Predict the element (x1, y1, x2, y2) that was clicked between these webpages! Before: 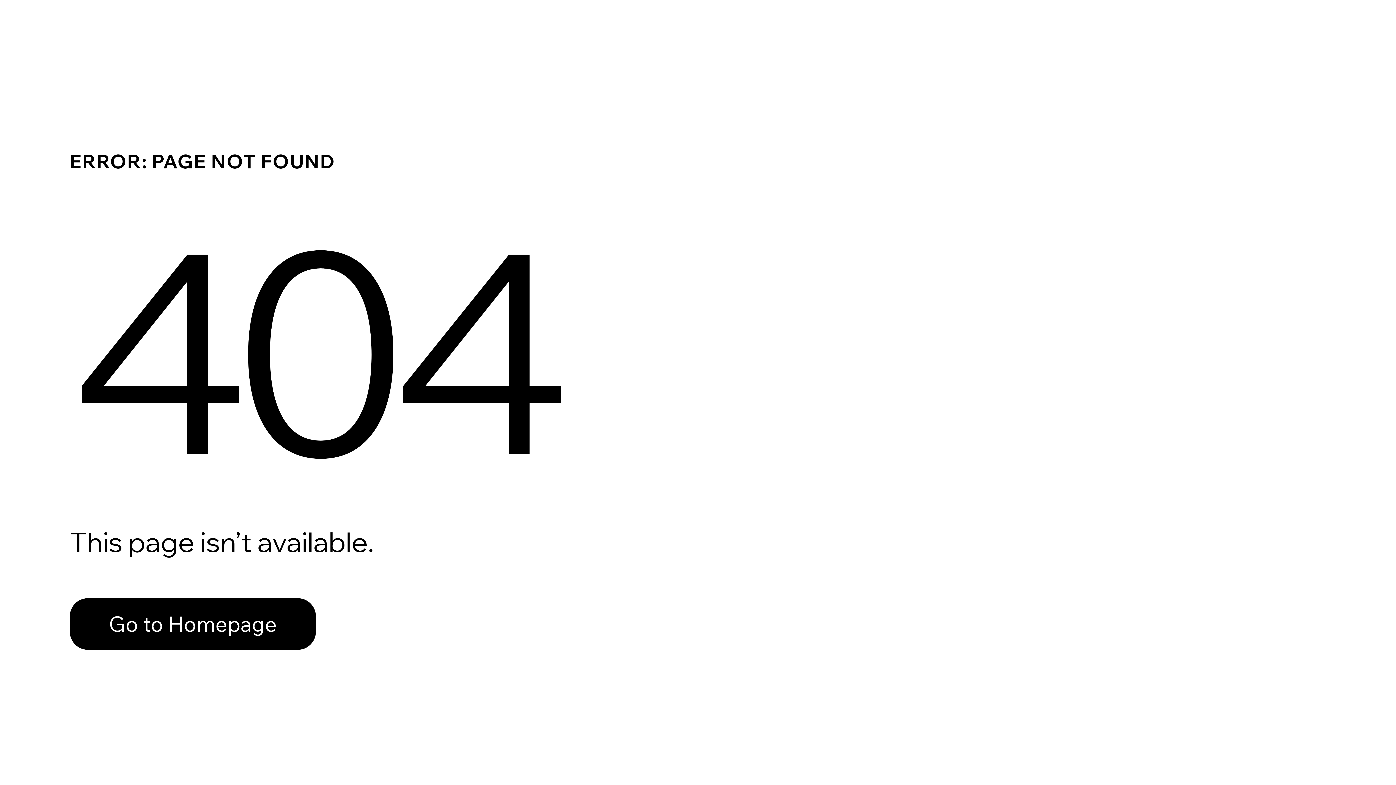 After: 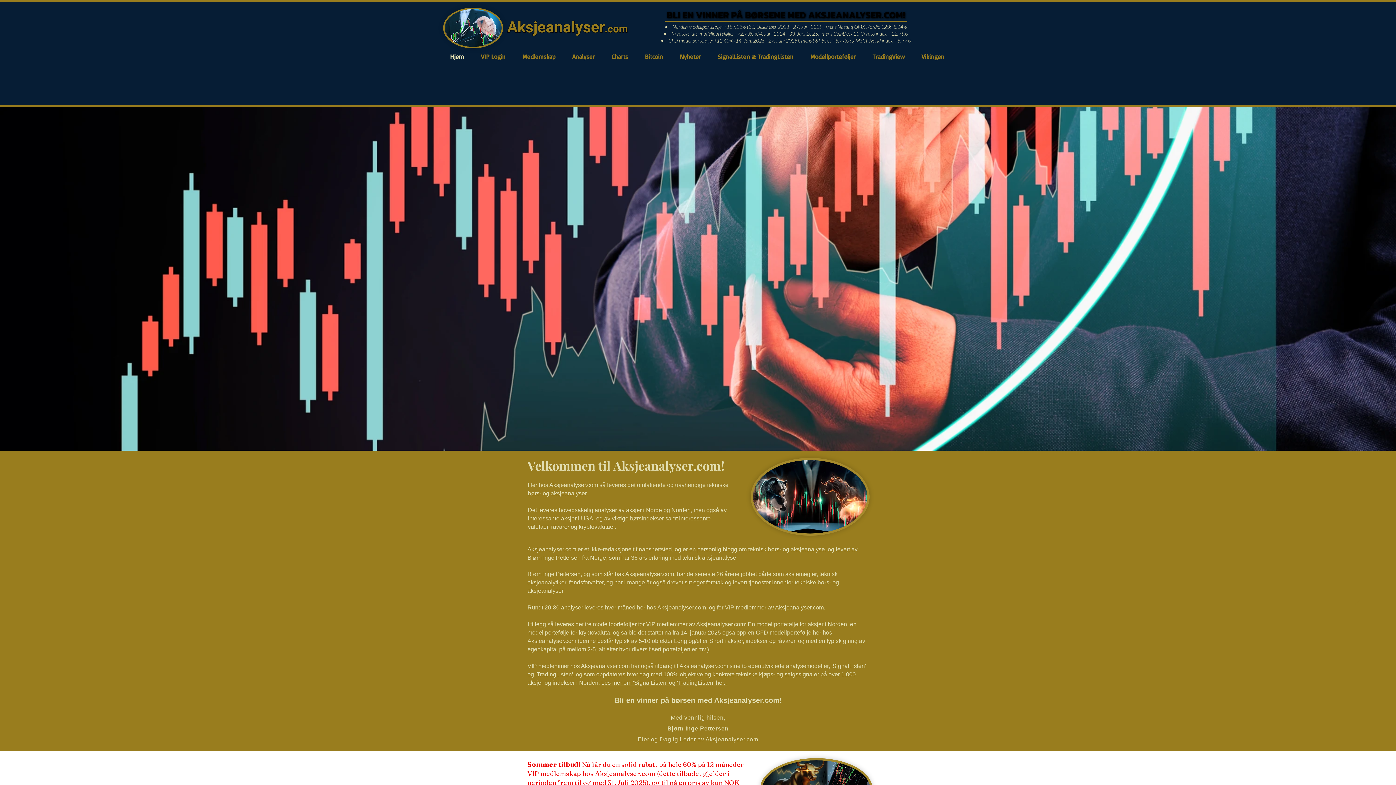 Action: bbox: (69, 598, 316, 650) label: Go to Homepage